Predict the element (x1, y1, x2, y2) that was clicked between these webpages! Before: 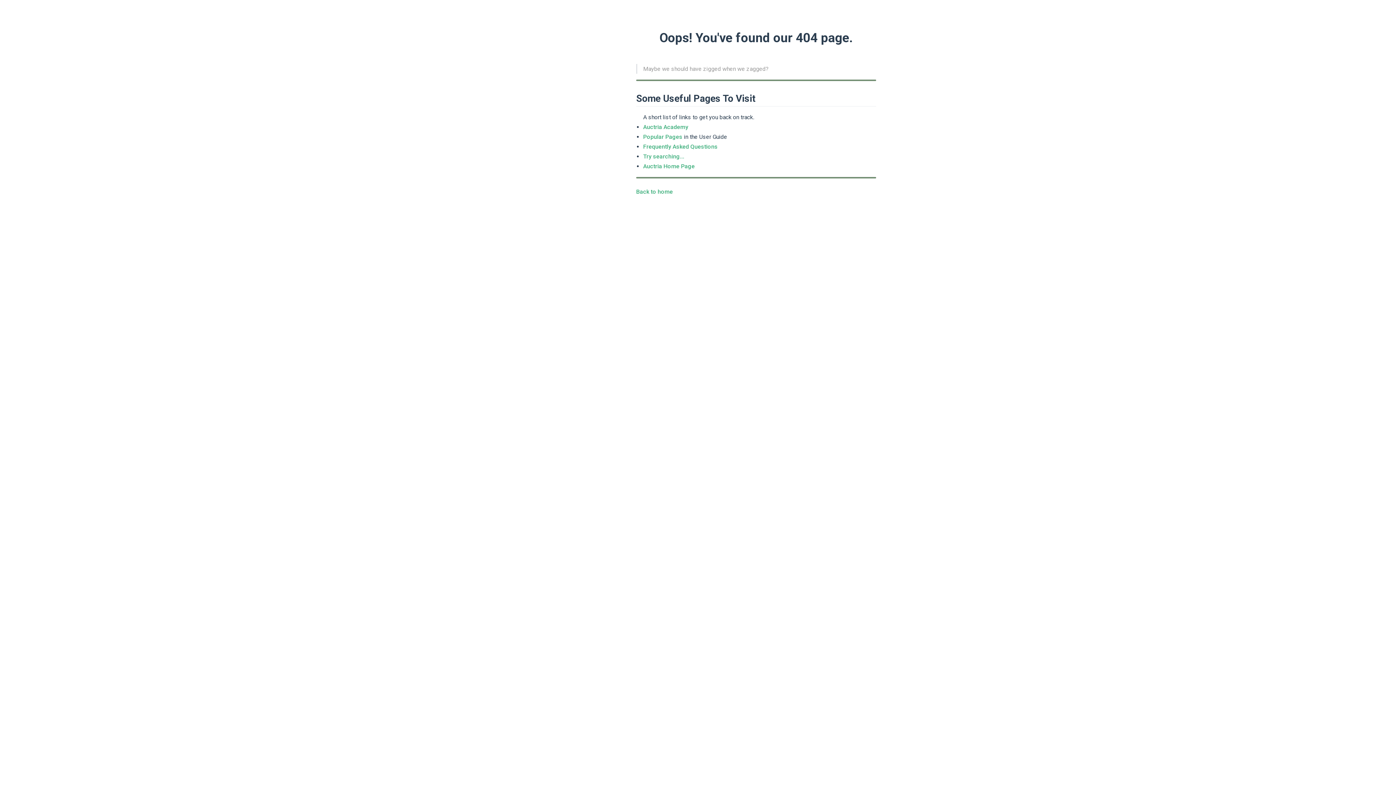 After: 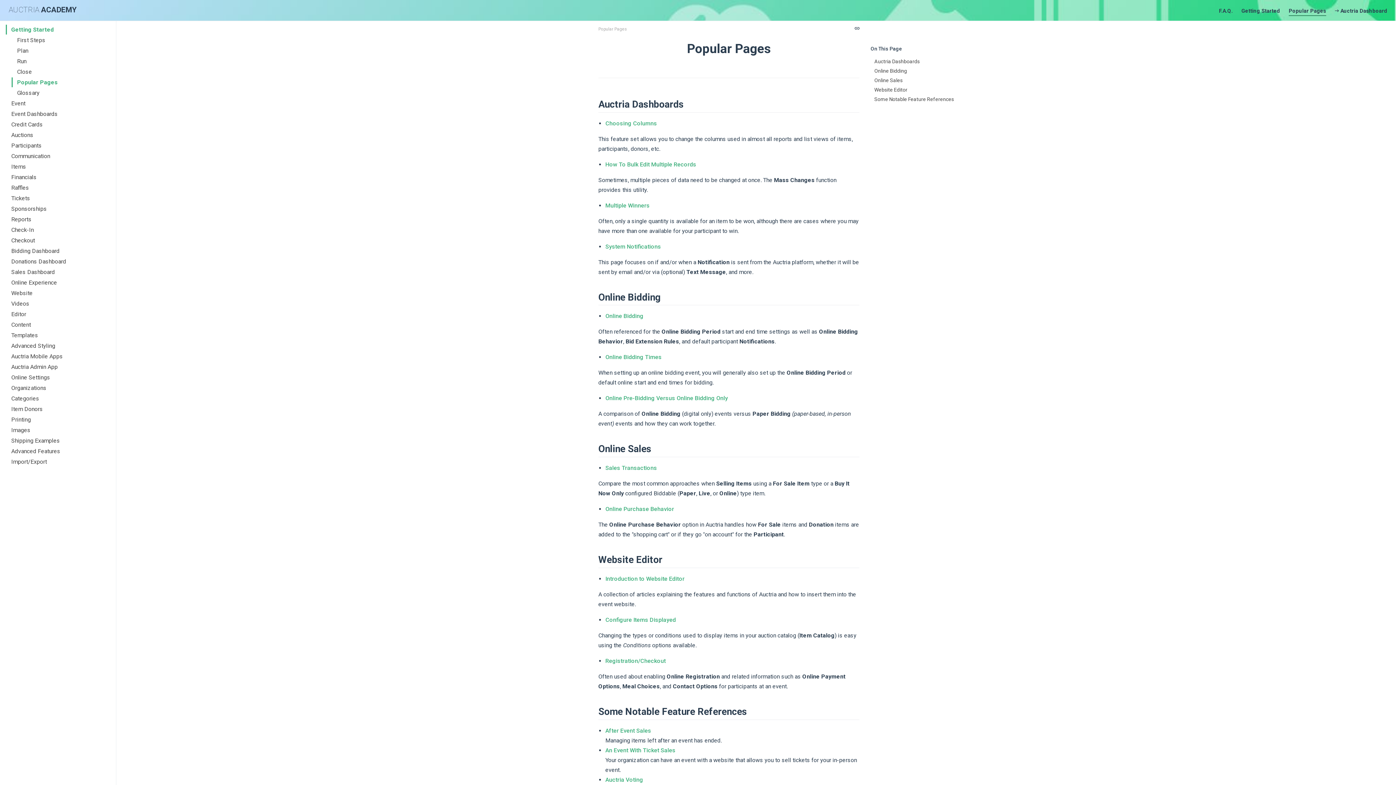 Action: label: Popular Pages bbox: (643, 133, 682, 140)